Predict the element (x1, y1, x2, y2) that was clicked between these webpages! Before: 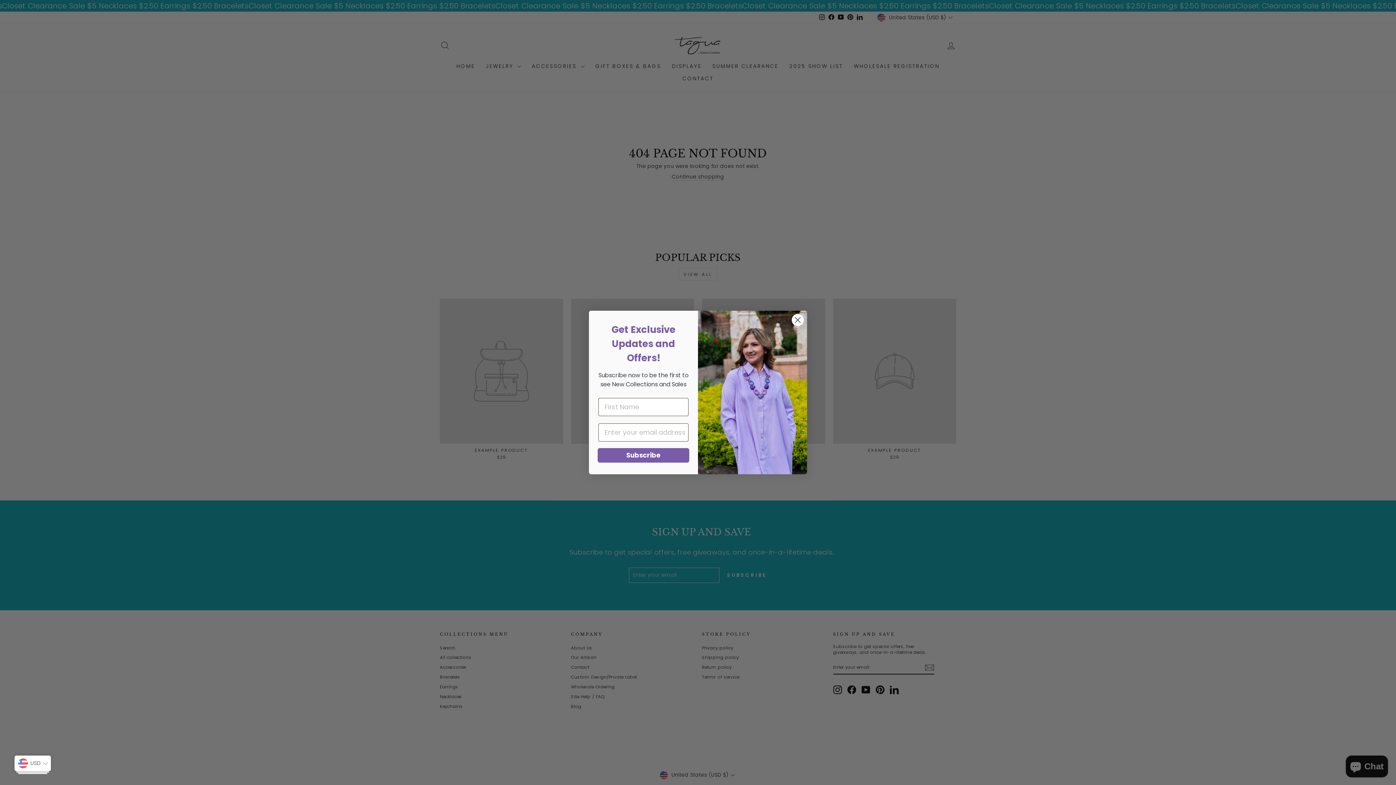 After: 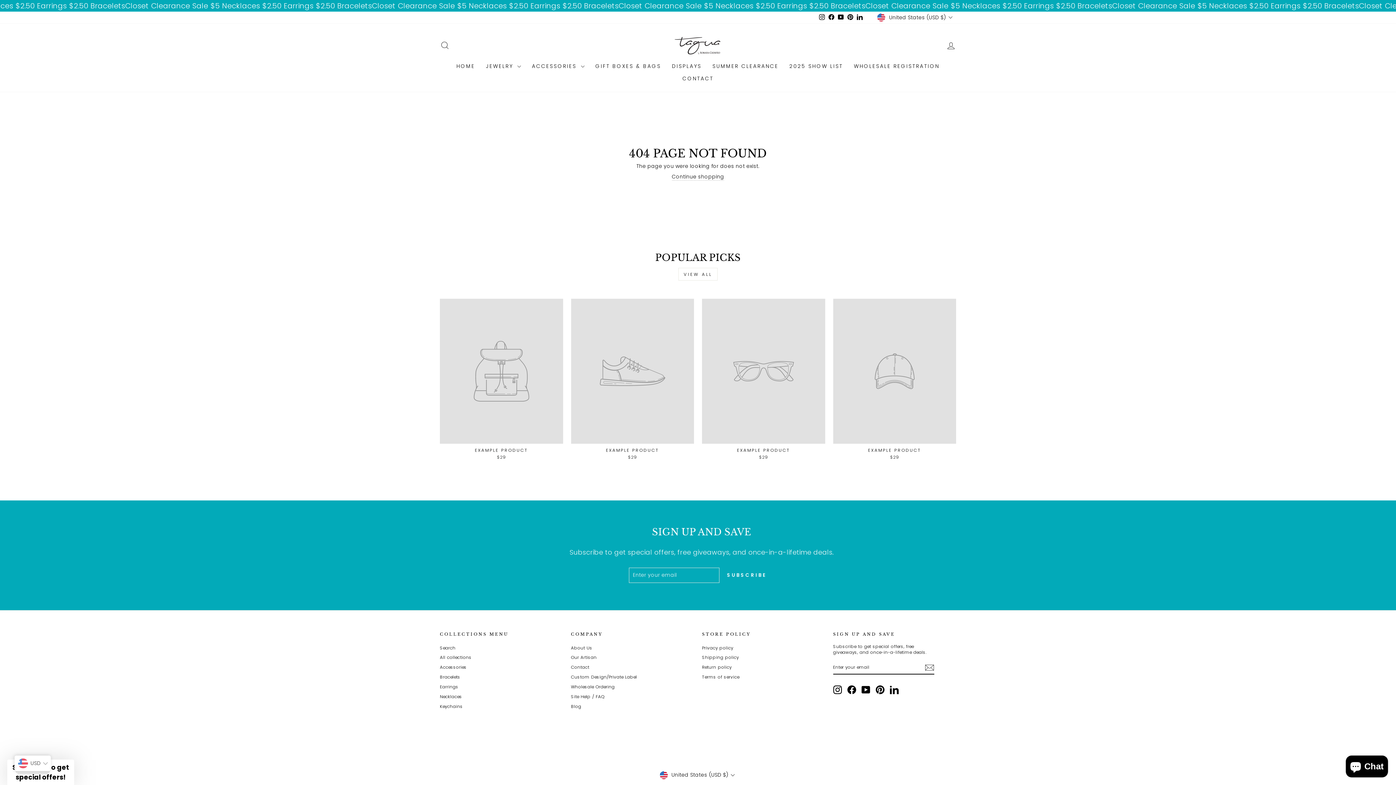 Action: label: Close dialog bbox: (791, 313, 804, 326)